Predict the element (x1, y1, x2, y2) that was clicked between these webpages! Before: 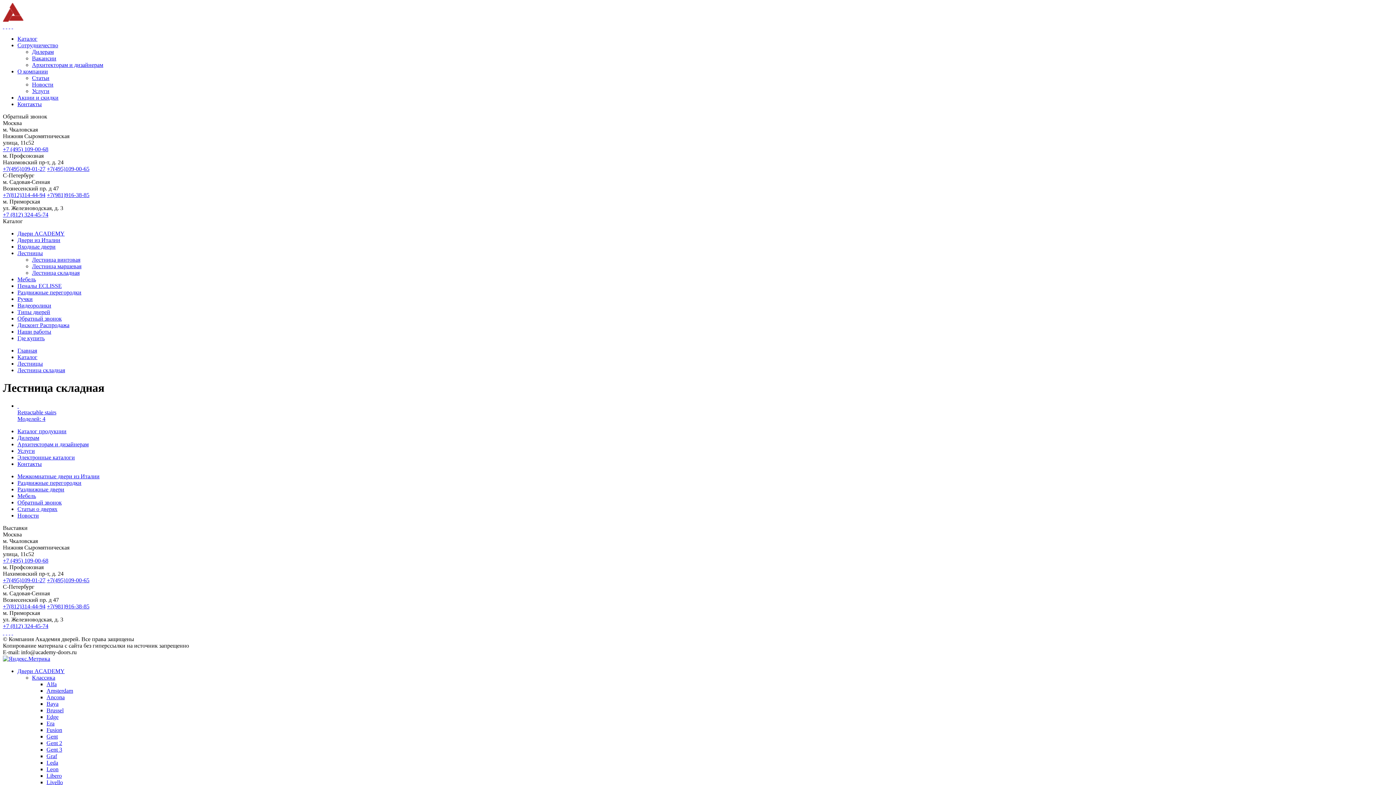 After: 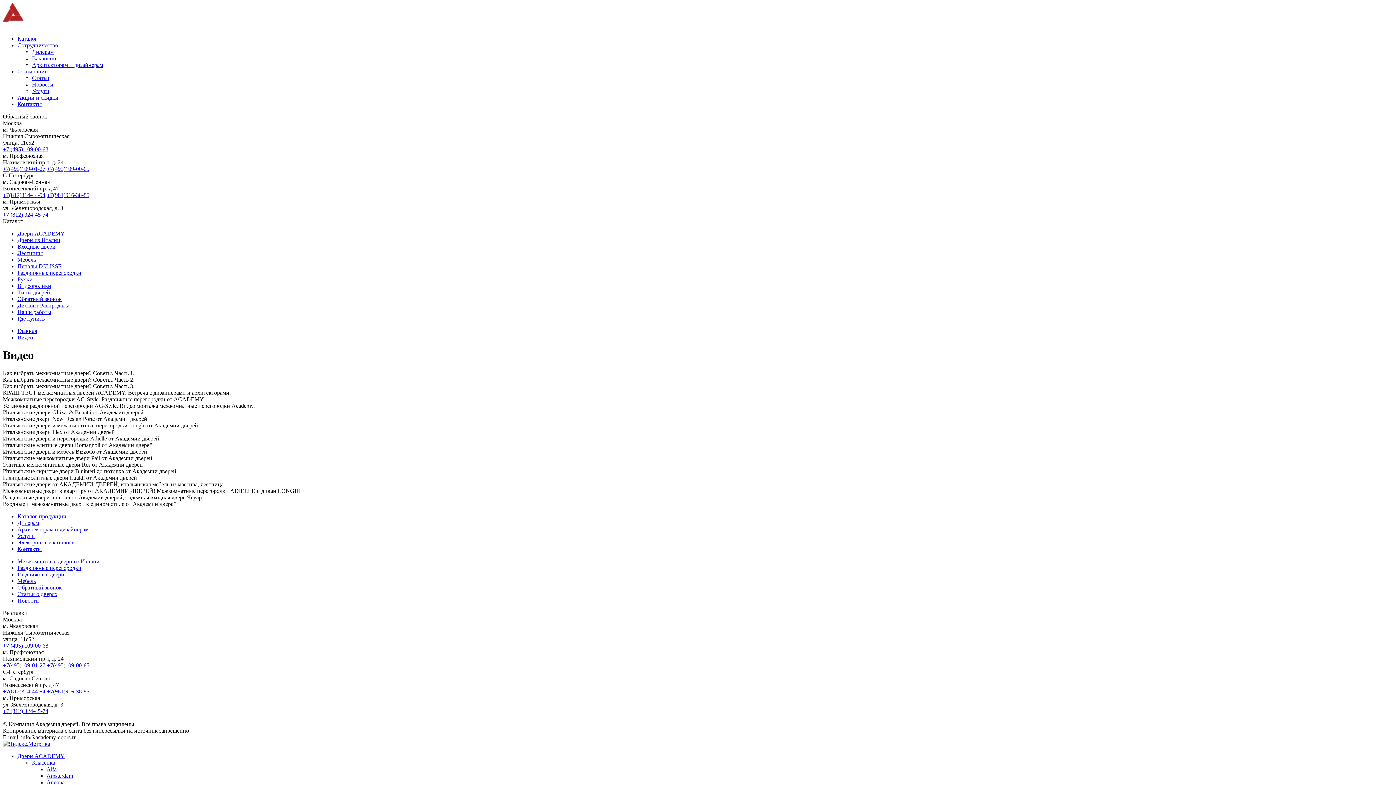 Action: label: Видеоролики bbox: (17, 302, 51, 308)